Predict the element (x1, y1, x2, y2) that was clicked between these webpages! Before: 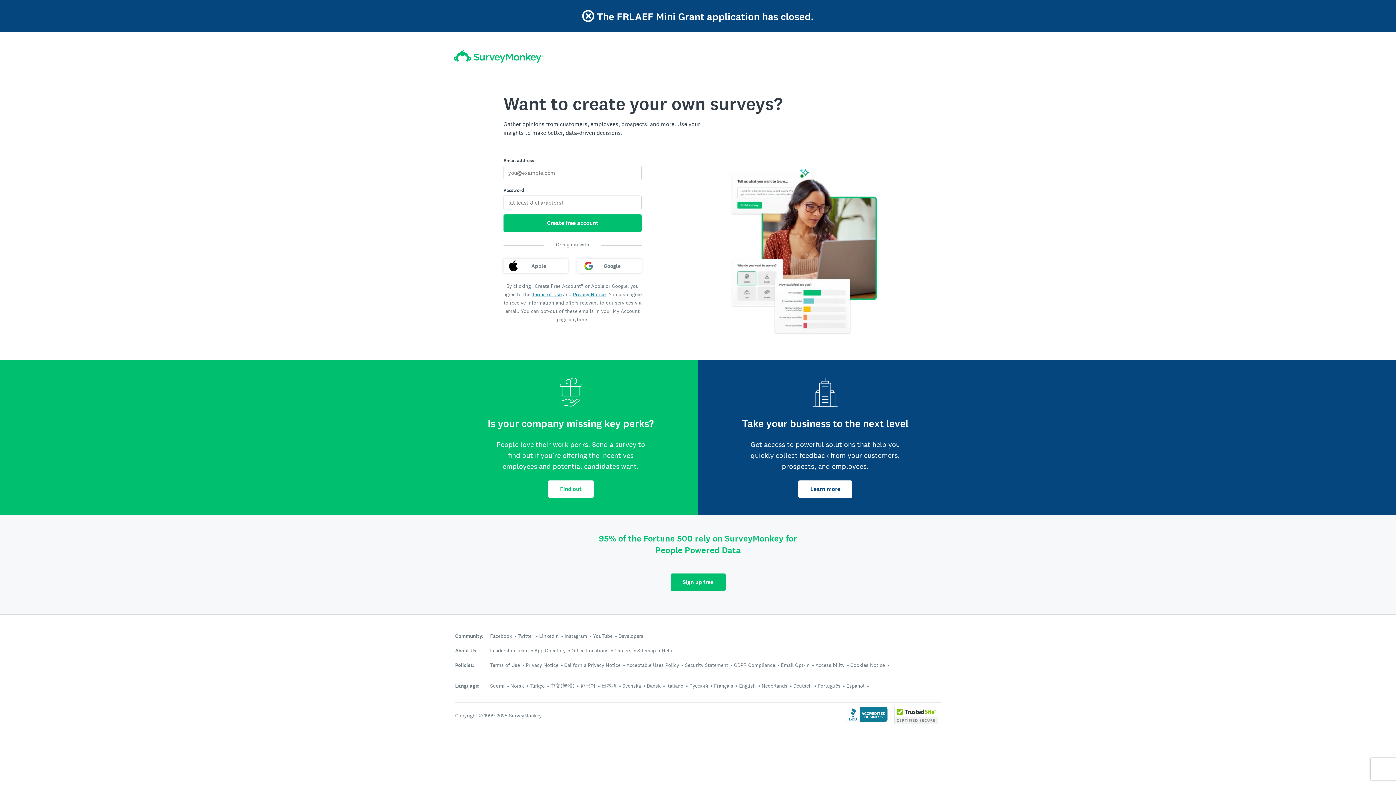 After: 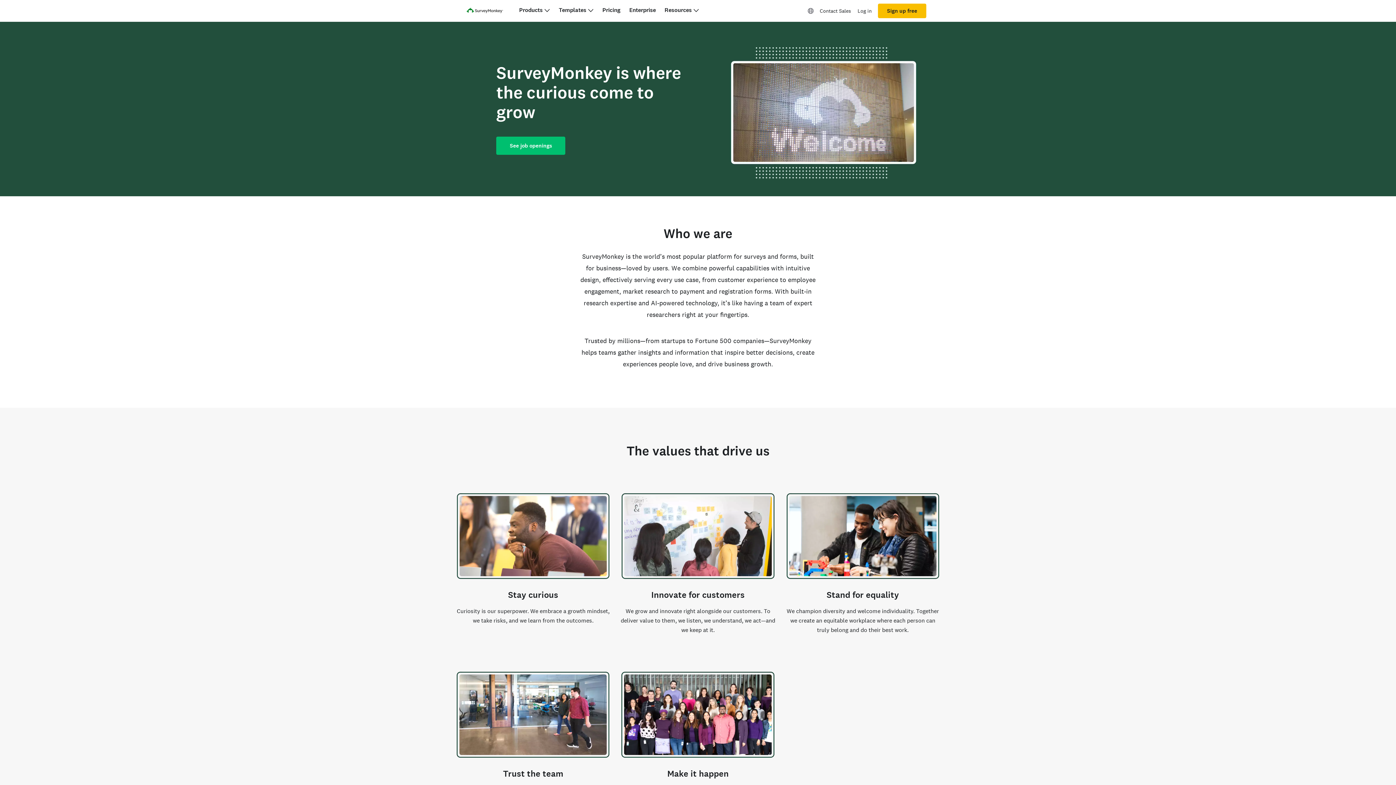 Action: label: Careers bbox: (614, 647, 631, 654)